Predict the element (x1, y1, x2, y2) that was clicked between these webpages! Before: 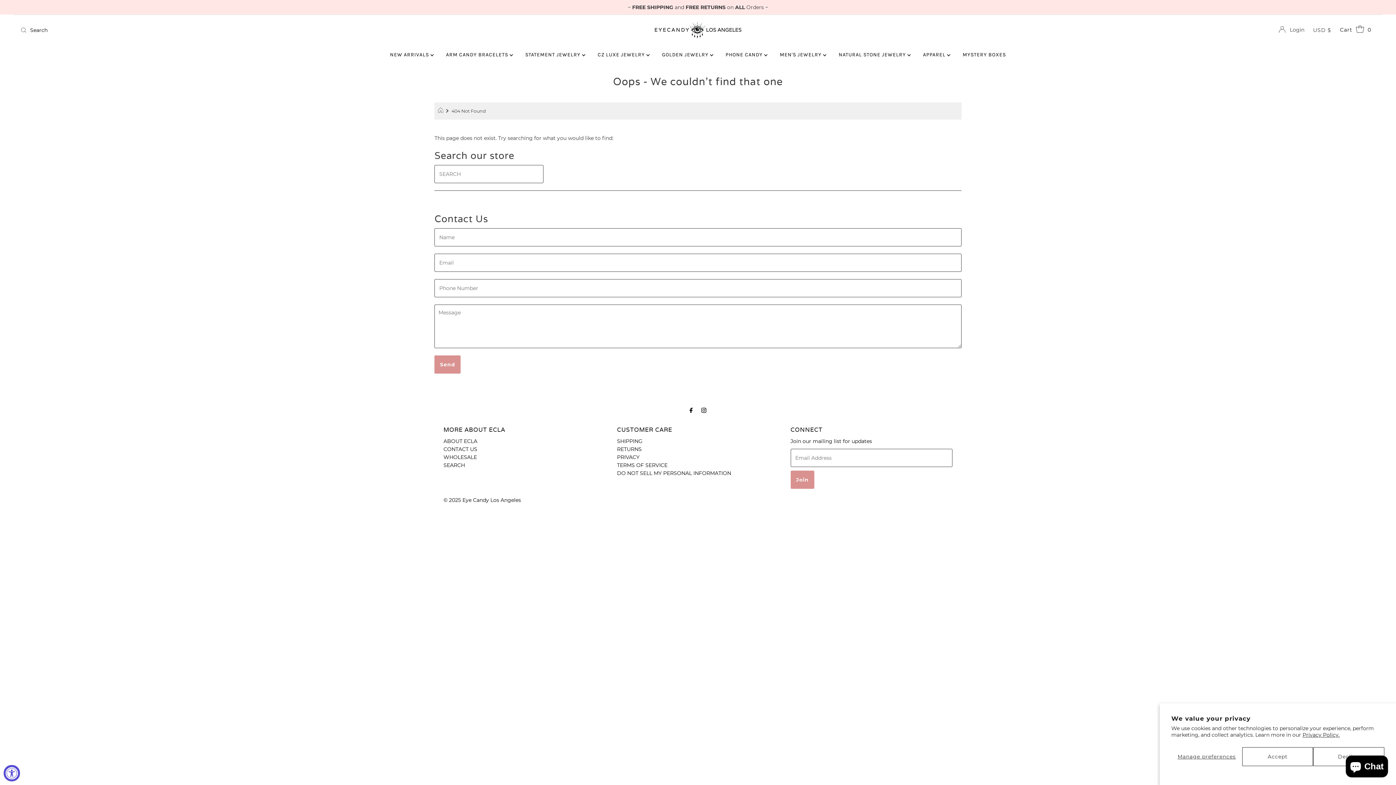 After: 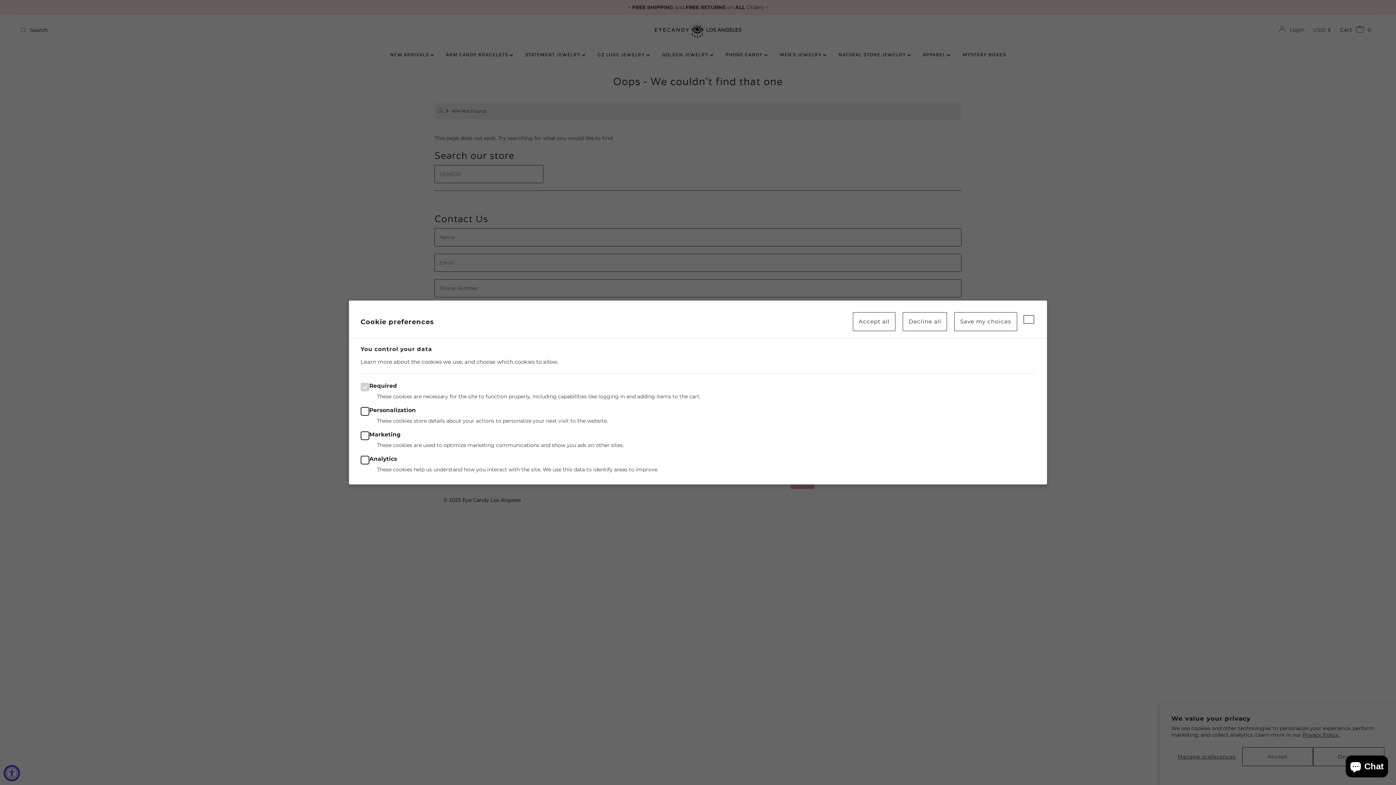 Action: label: Manage preferences bbox: (1171, 747, 1242, 766)